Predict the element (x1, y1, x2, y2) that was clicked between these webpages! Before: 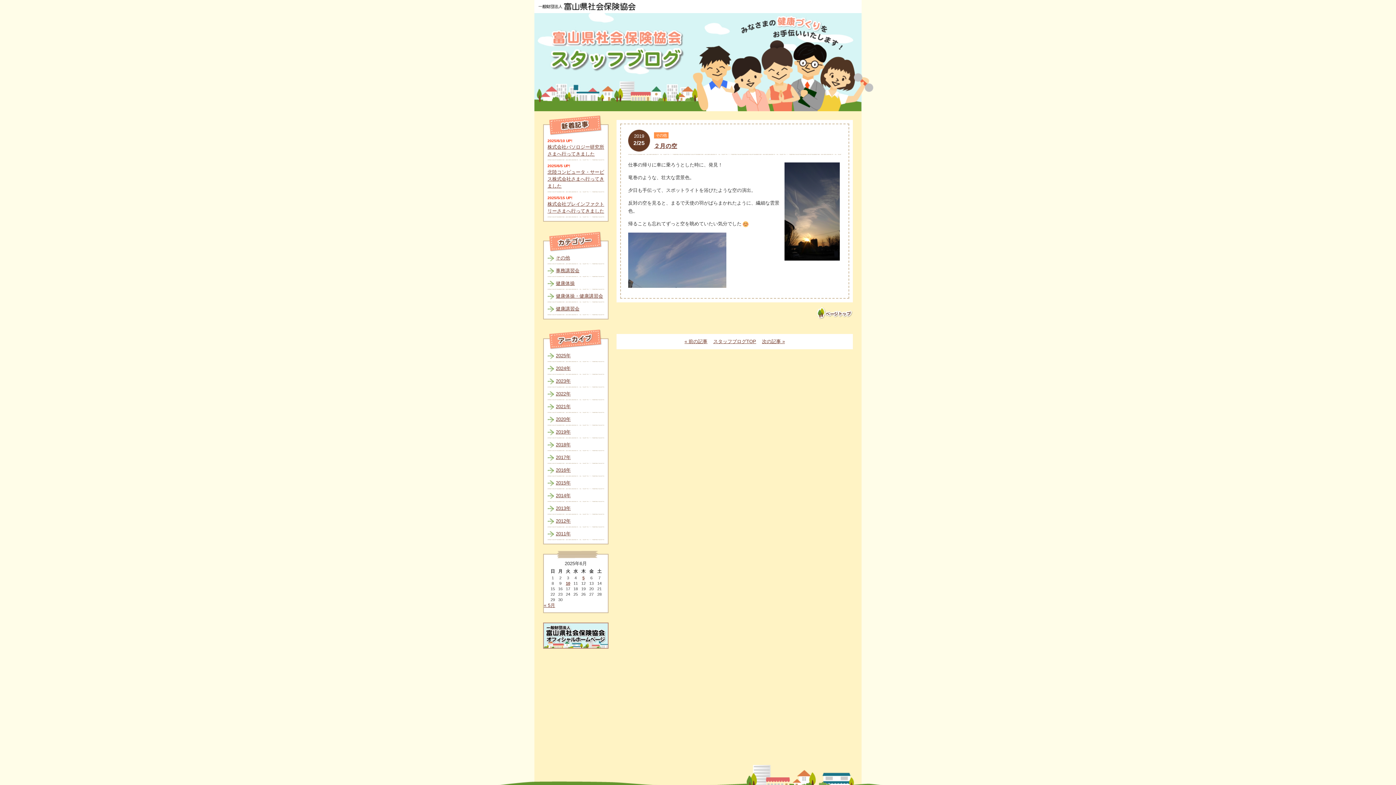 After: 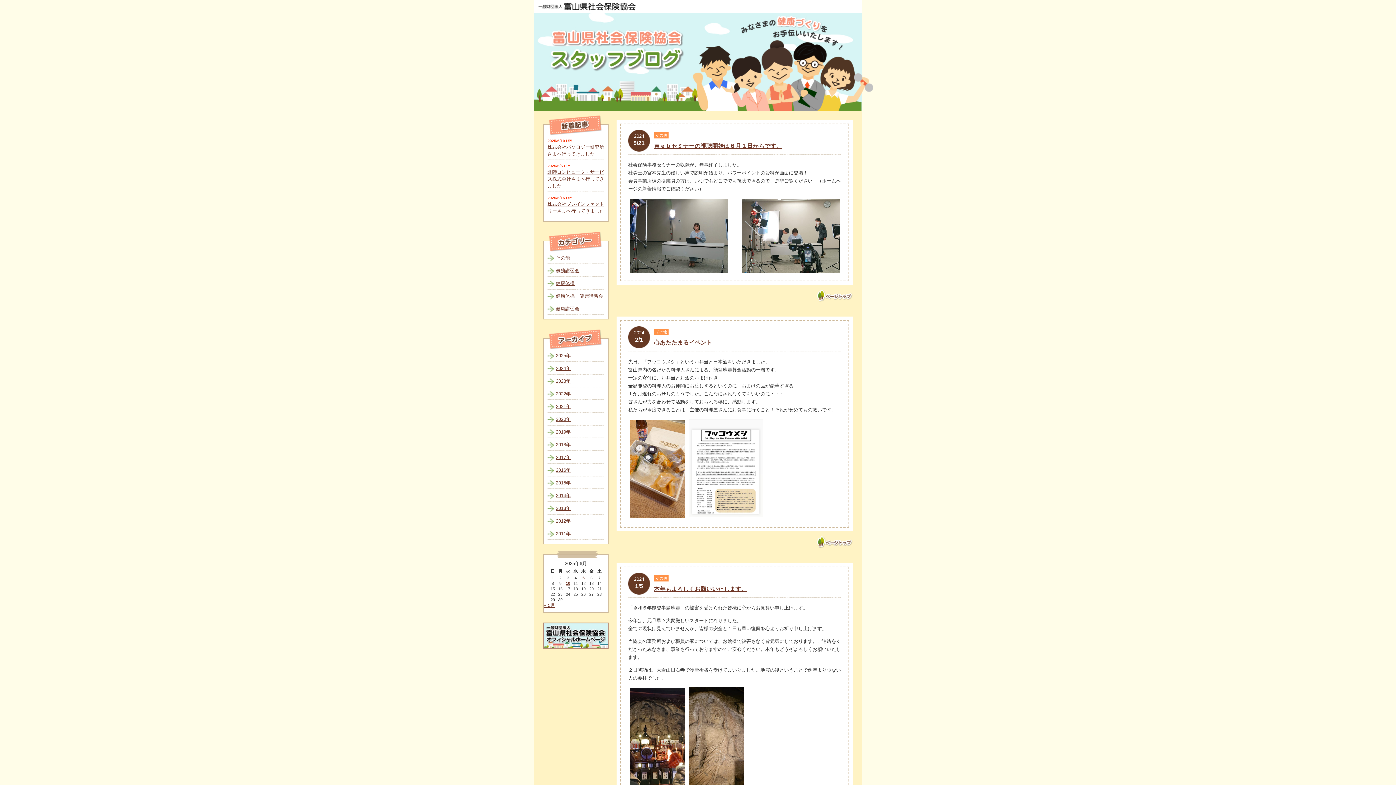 Action: bbox: (547, 254, 604, 264) label: その他